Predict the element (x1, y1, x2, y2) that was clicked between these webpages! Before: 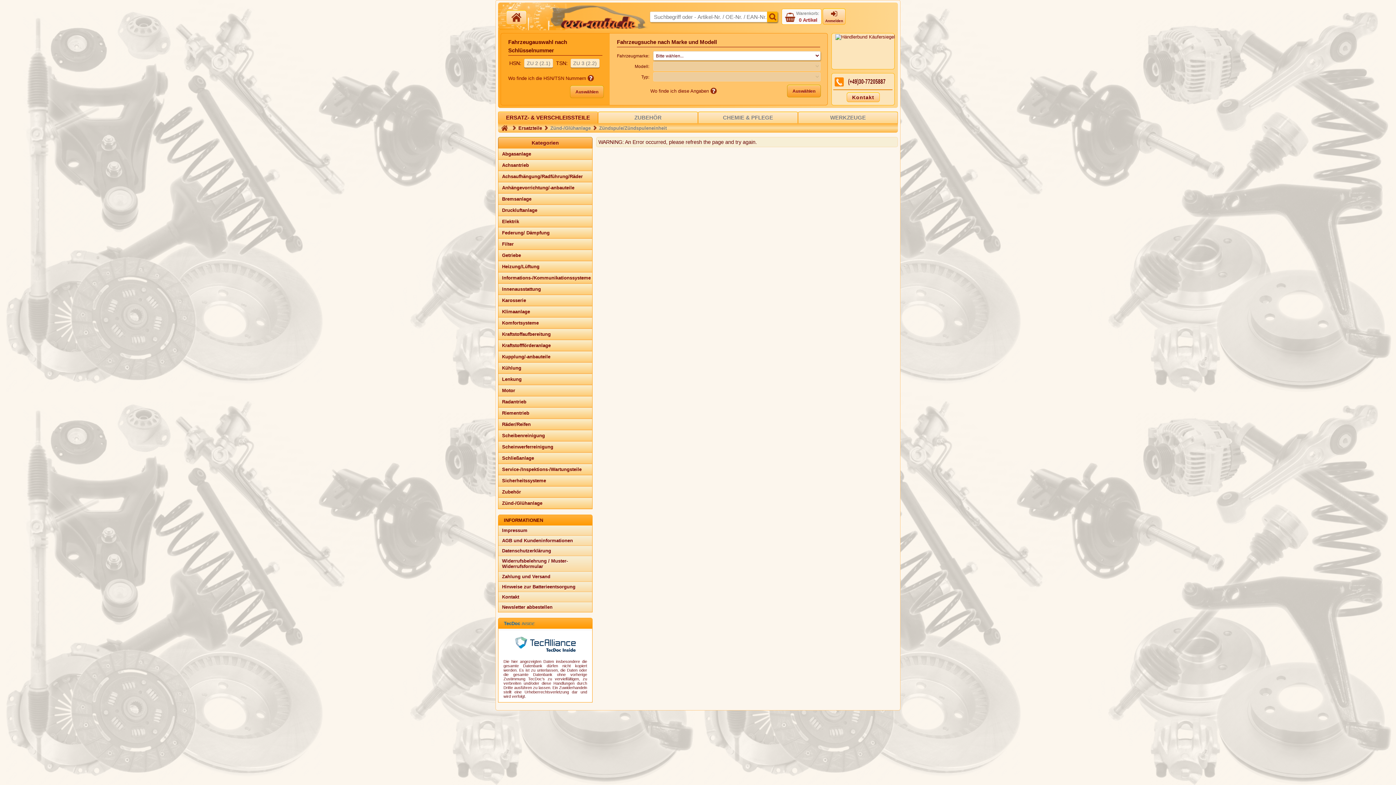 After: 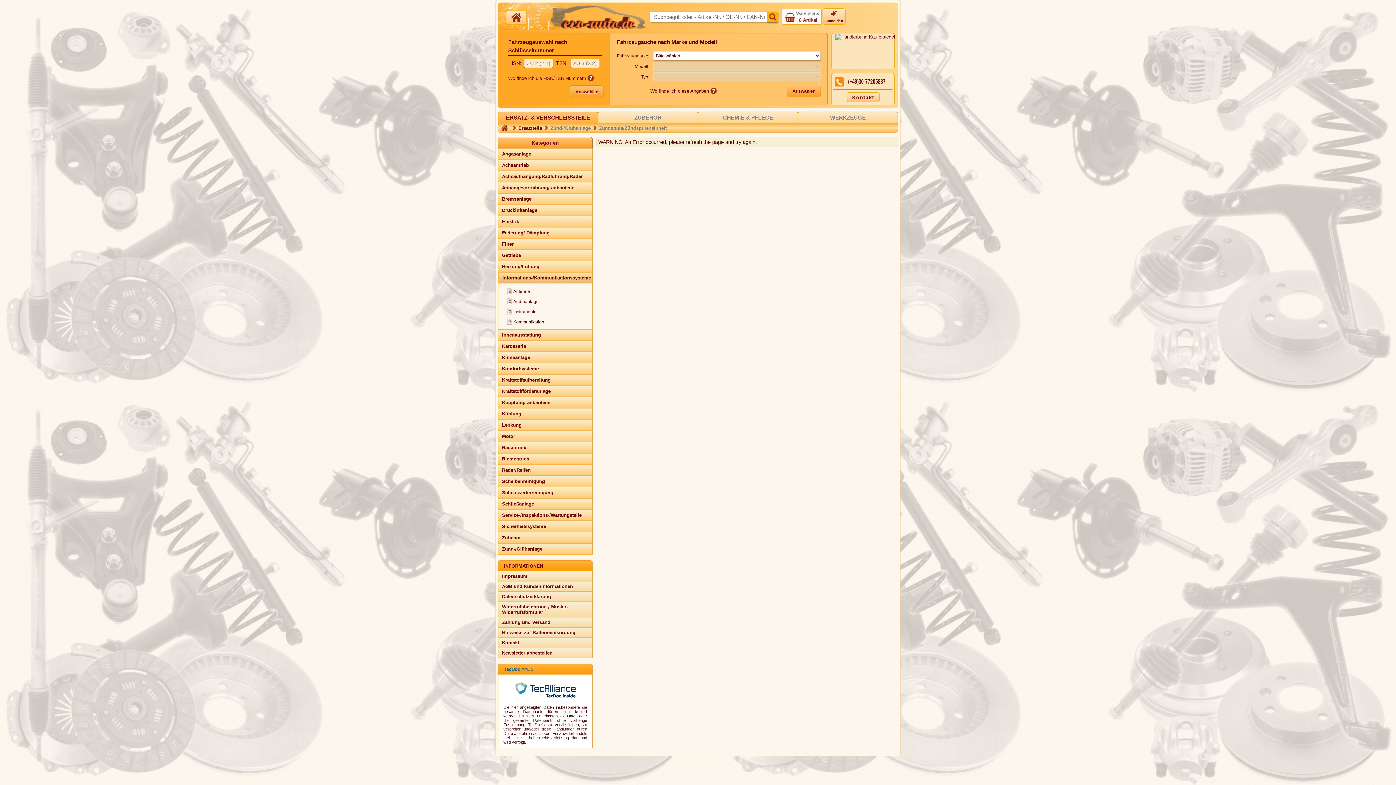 Action: bbox: (498, 272, 592, 283) label: Informations-/Kommunikationssysteme